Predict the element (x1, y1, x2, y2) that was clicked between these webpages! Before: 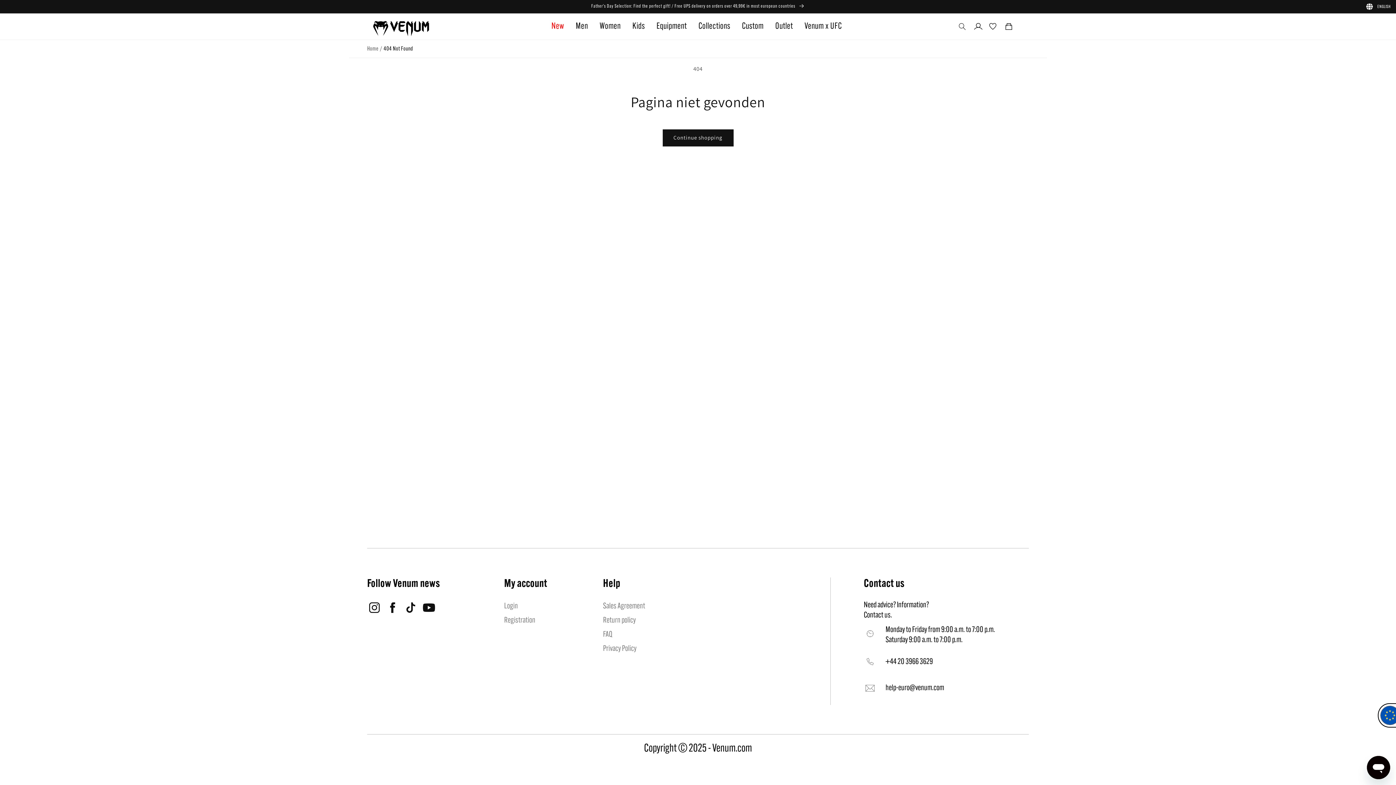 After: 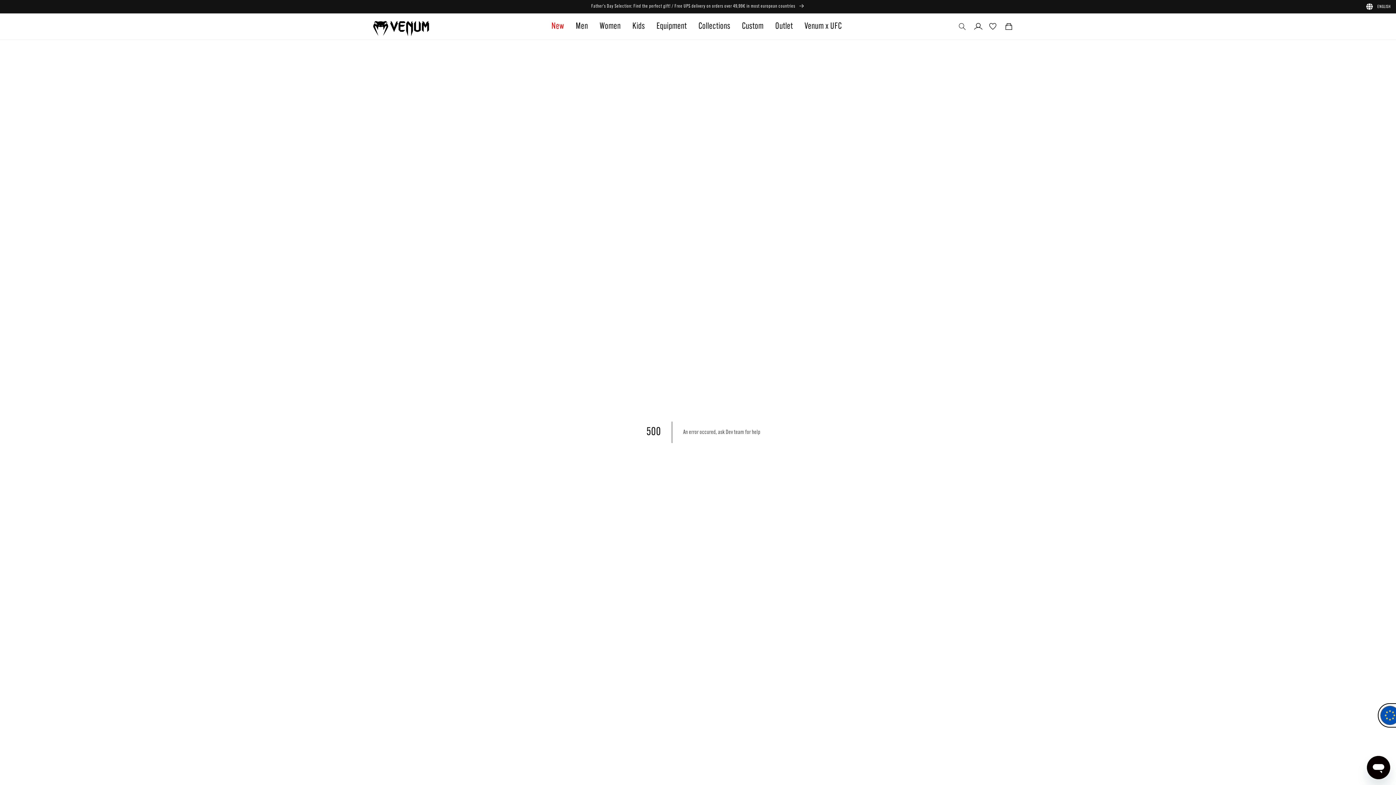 Action: bbox: (364, 13, 439, 39)